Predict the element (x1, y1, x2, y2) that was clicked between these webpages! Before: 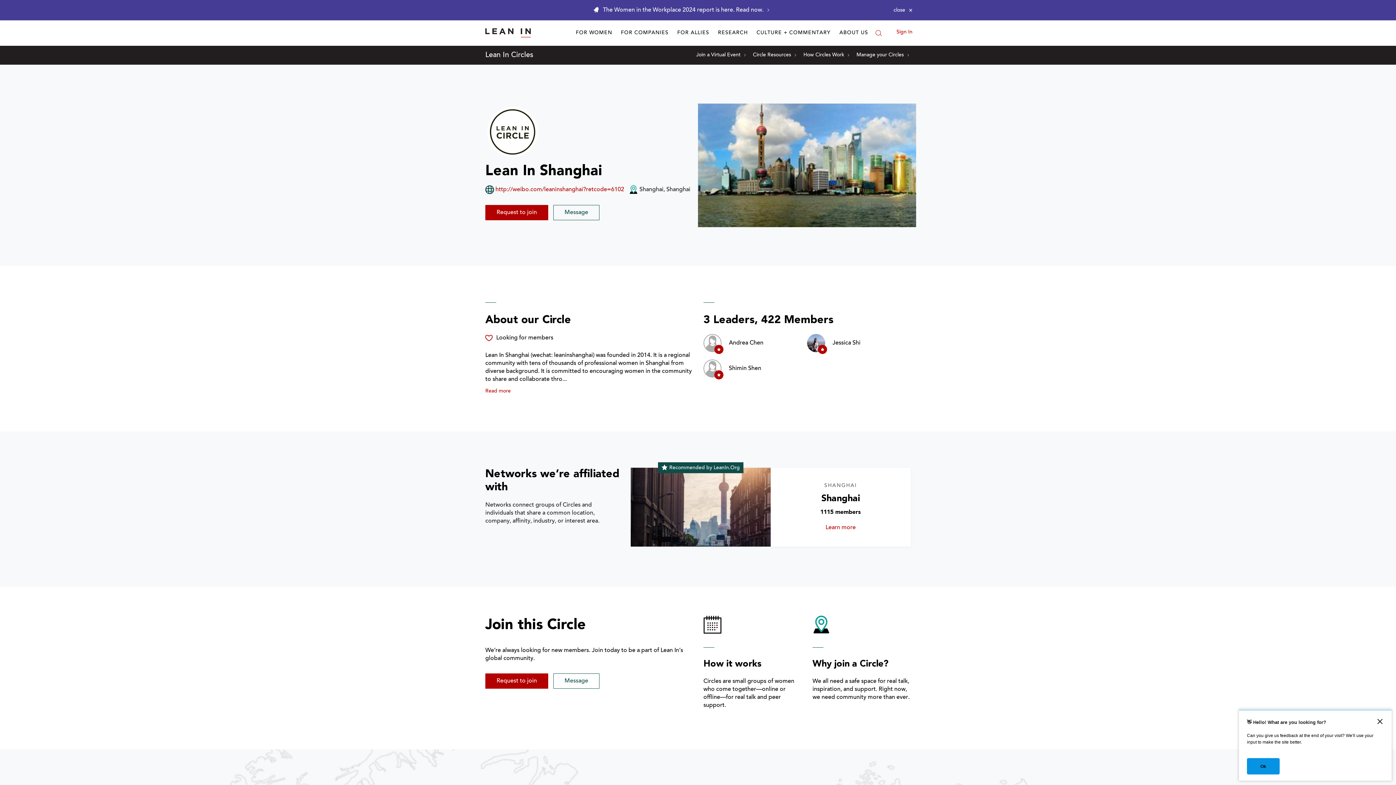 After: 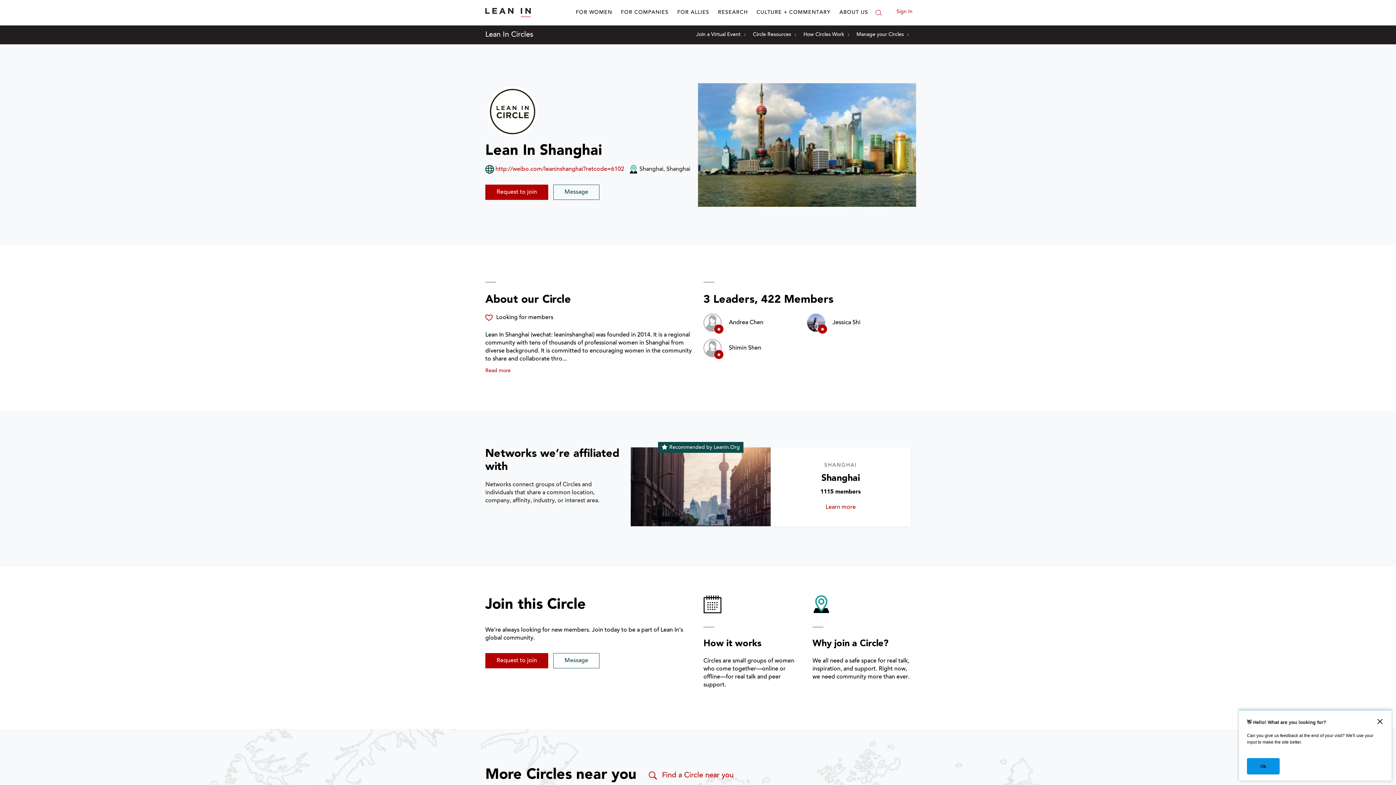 Action: label: Close alert bbox: (890, 3, 916, 16)